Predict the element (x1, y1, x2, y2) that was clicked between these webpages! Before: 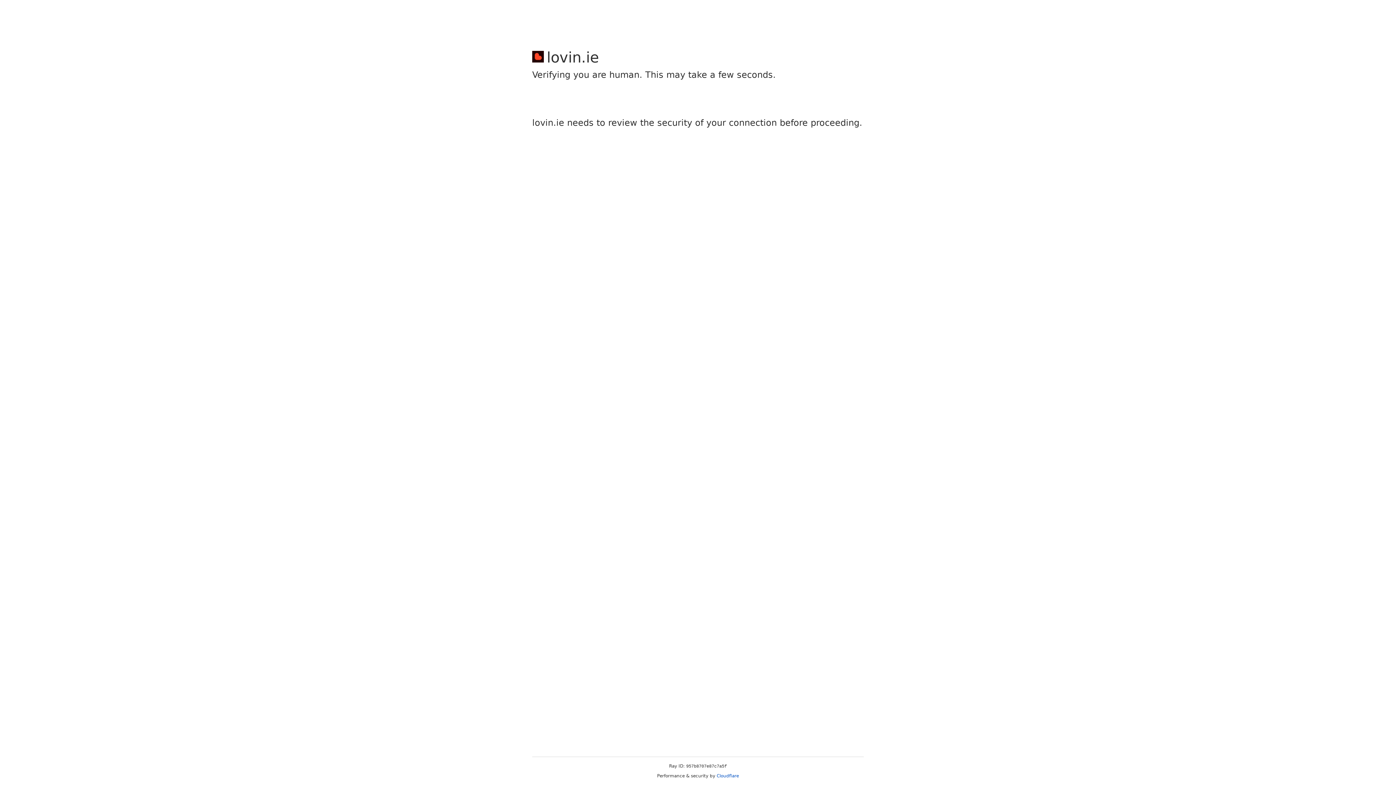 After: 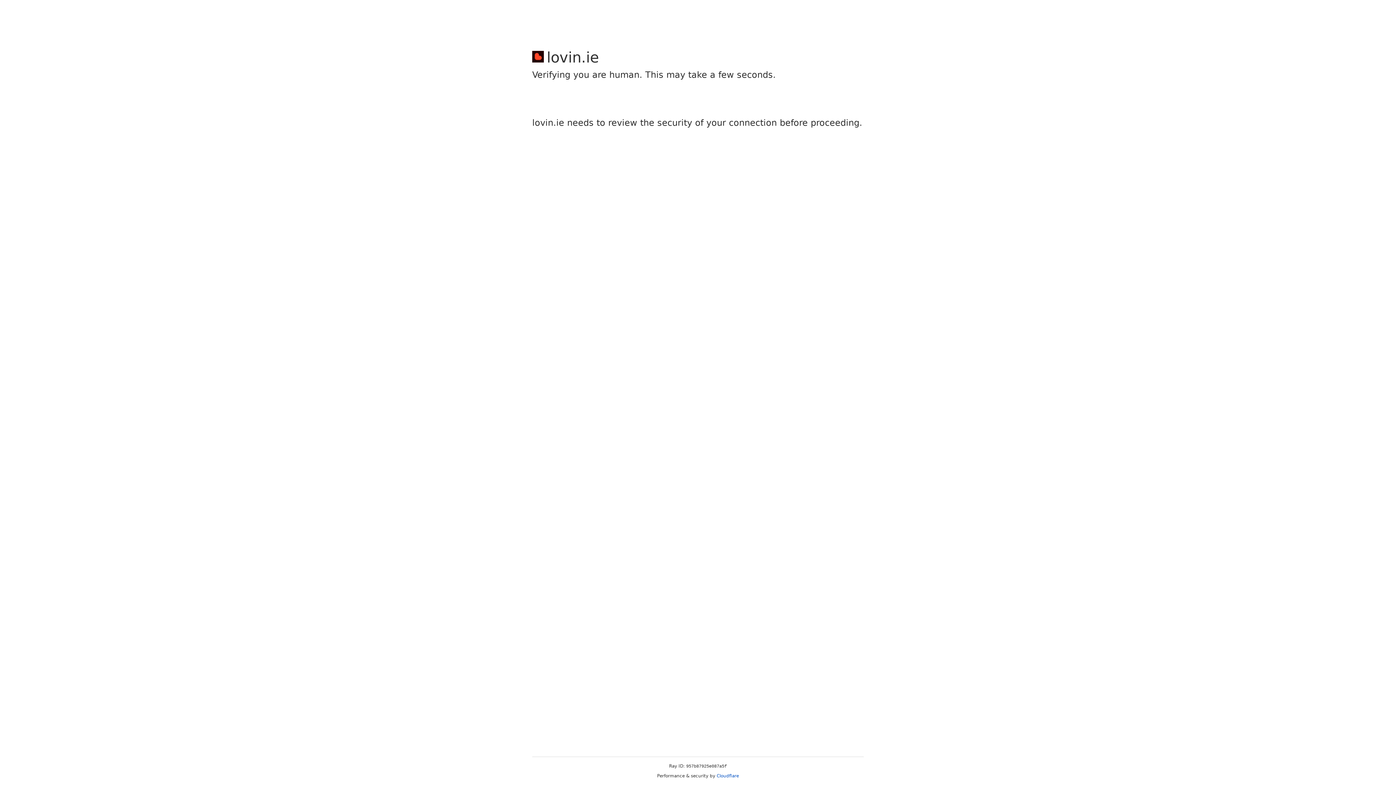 Action: label: Cloudflare bbox: (716, 773, 739, 778)